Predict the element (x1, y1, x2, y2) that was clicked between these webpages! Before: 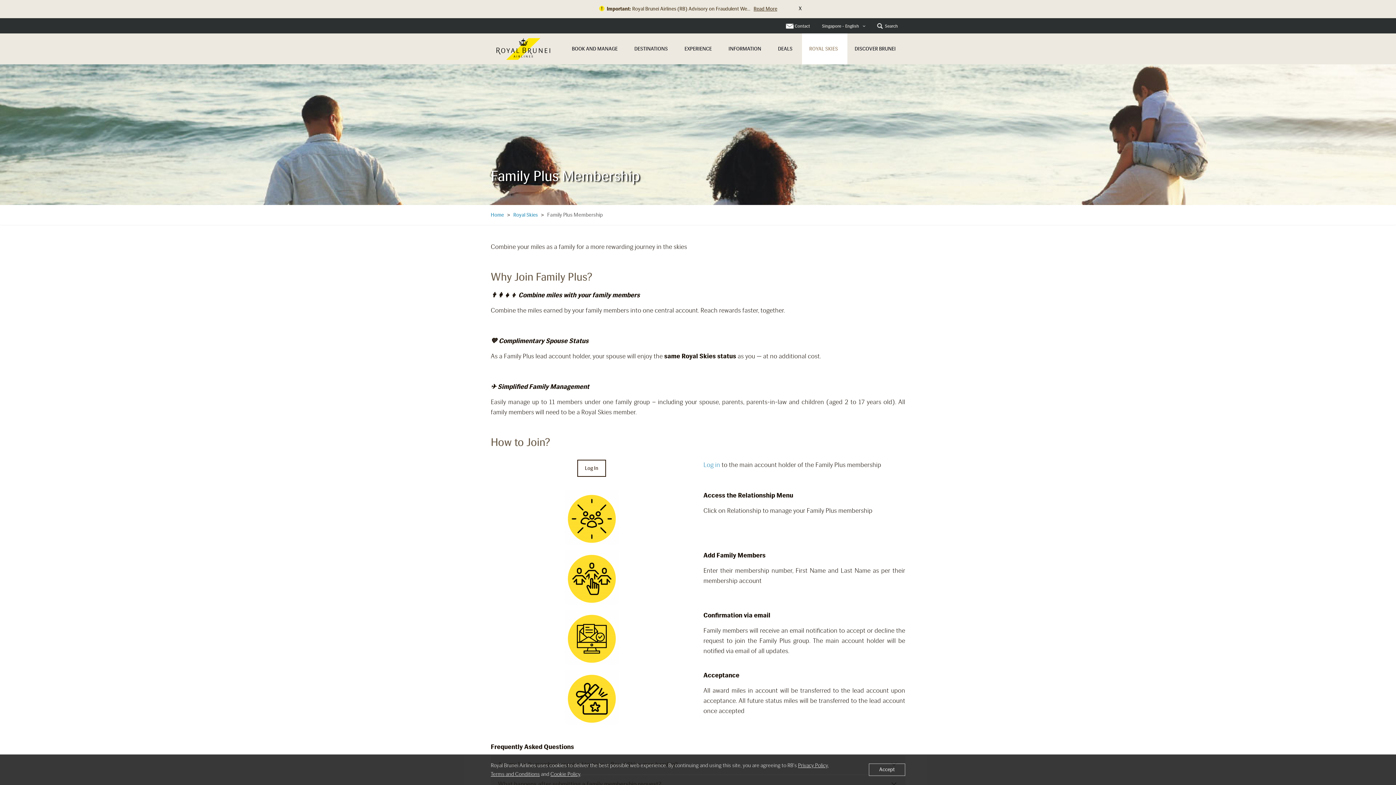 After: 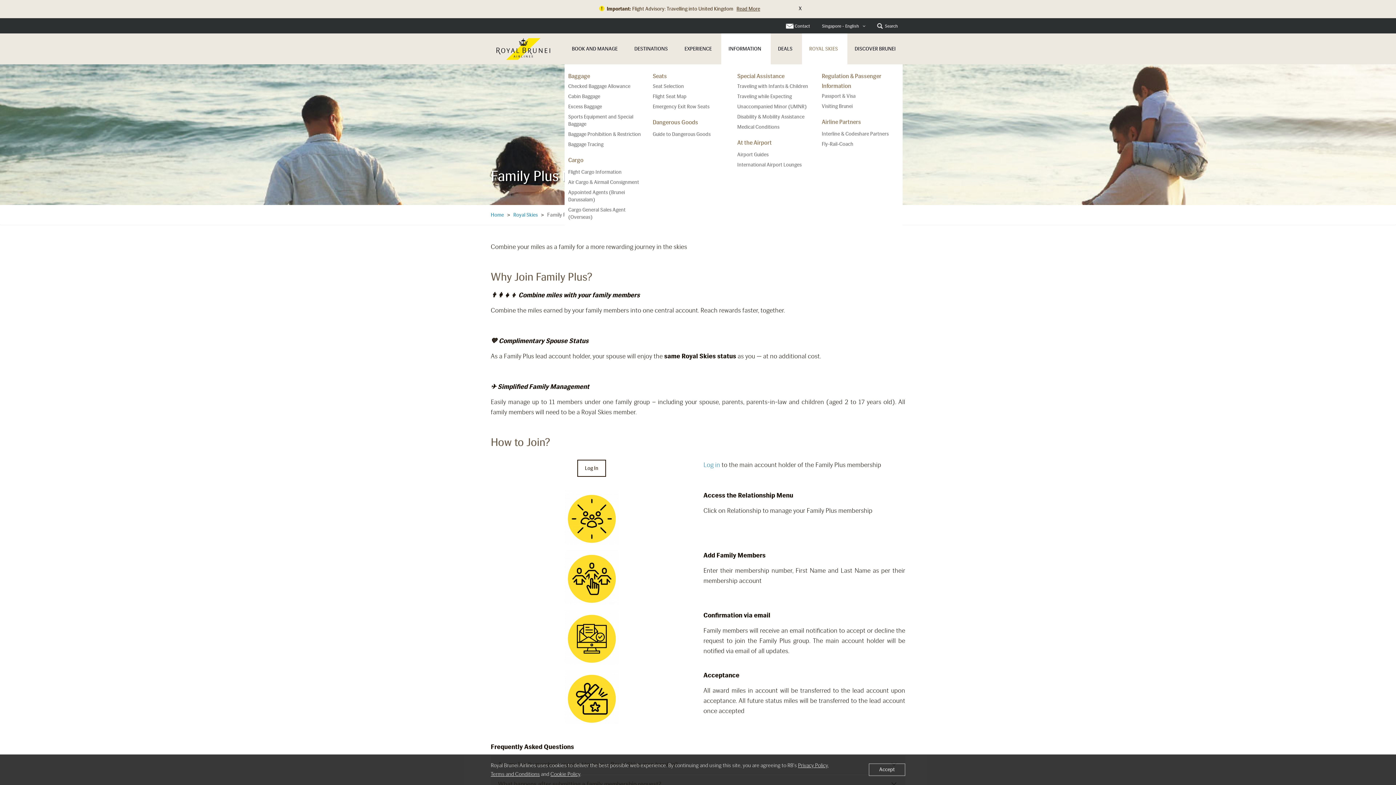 Action: bbox: (721, 33, 770, 64) label: INFORMATION